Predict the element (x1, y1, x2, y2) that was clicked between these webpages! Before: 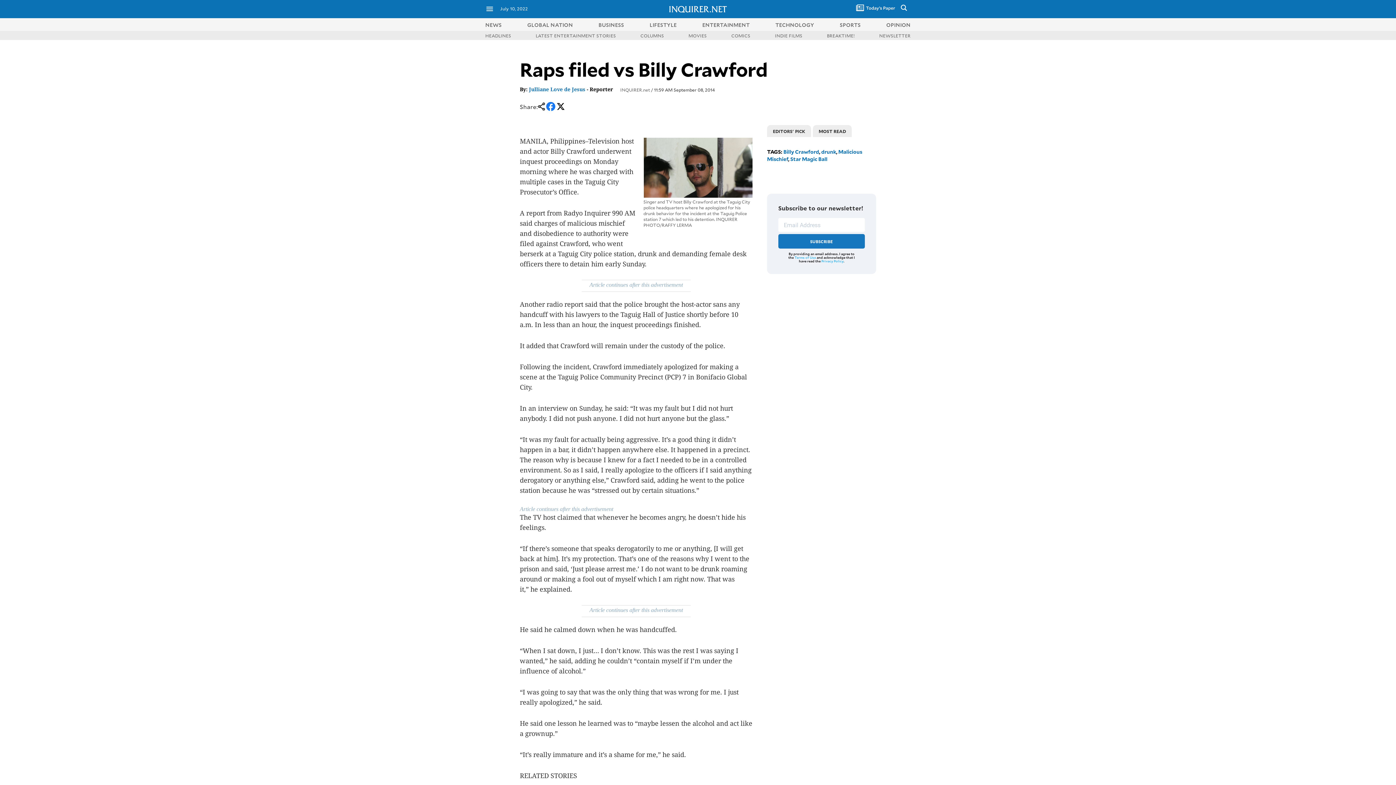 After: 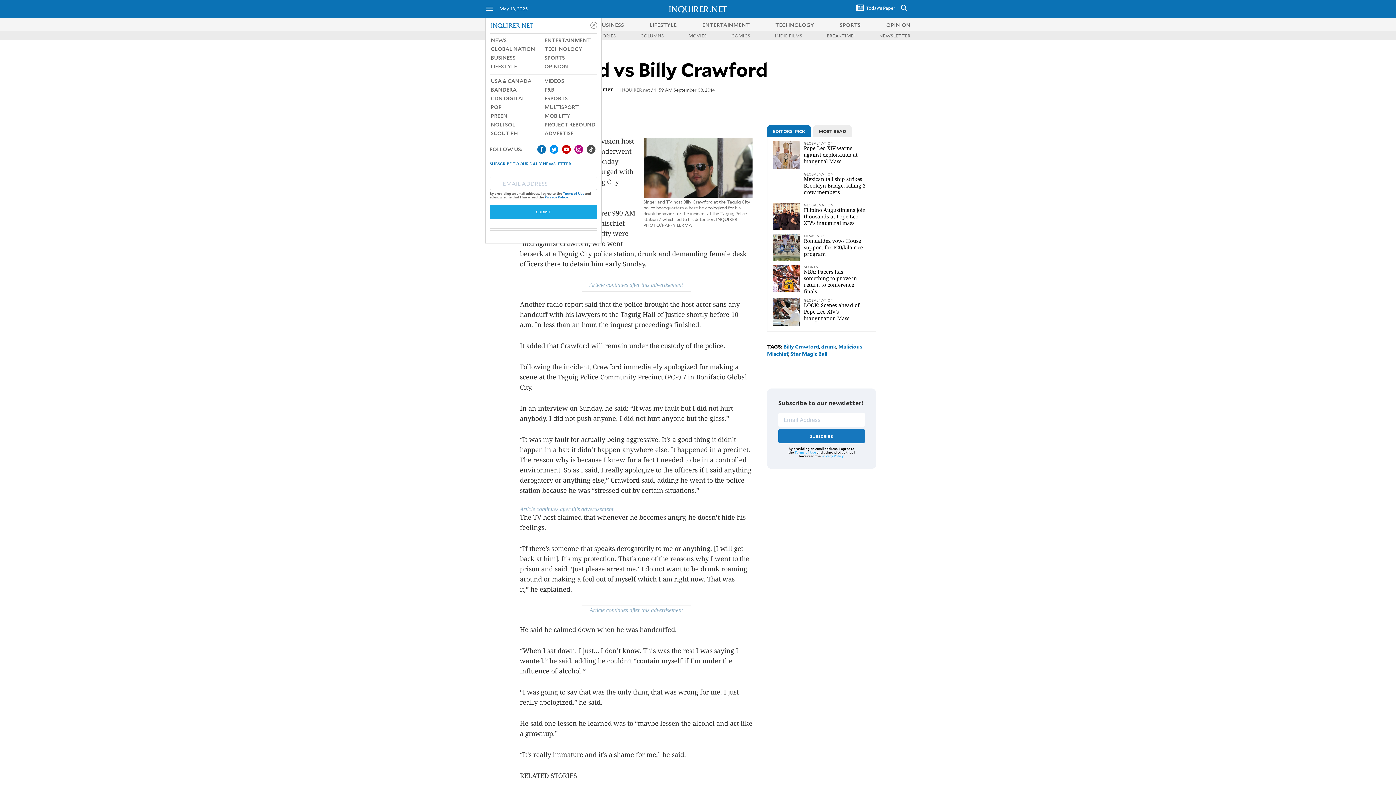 Action: bbox: (485, 8, 494, 14)